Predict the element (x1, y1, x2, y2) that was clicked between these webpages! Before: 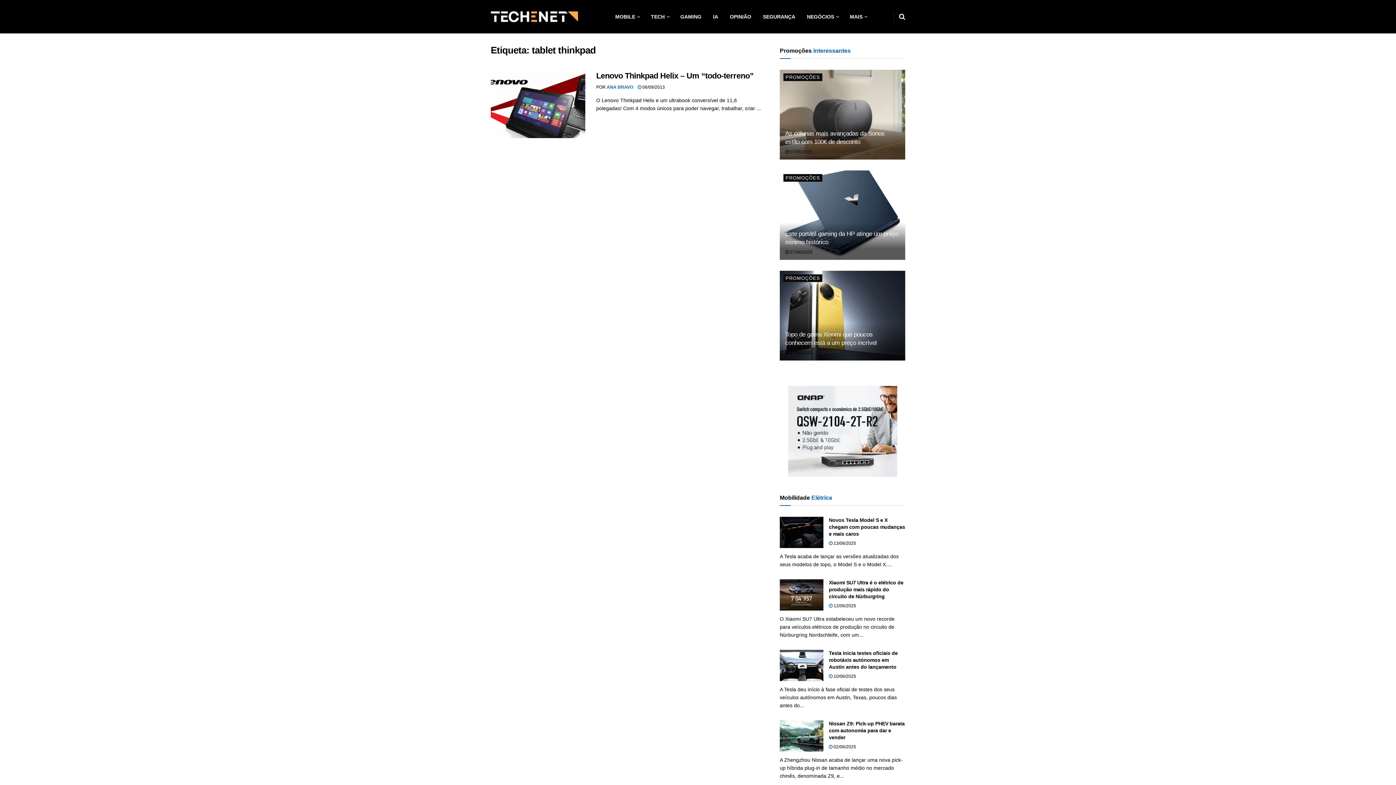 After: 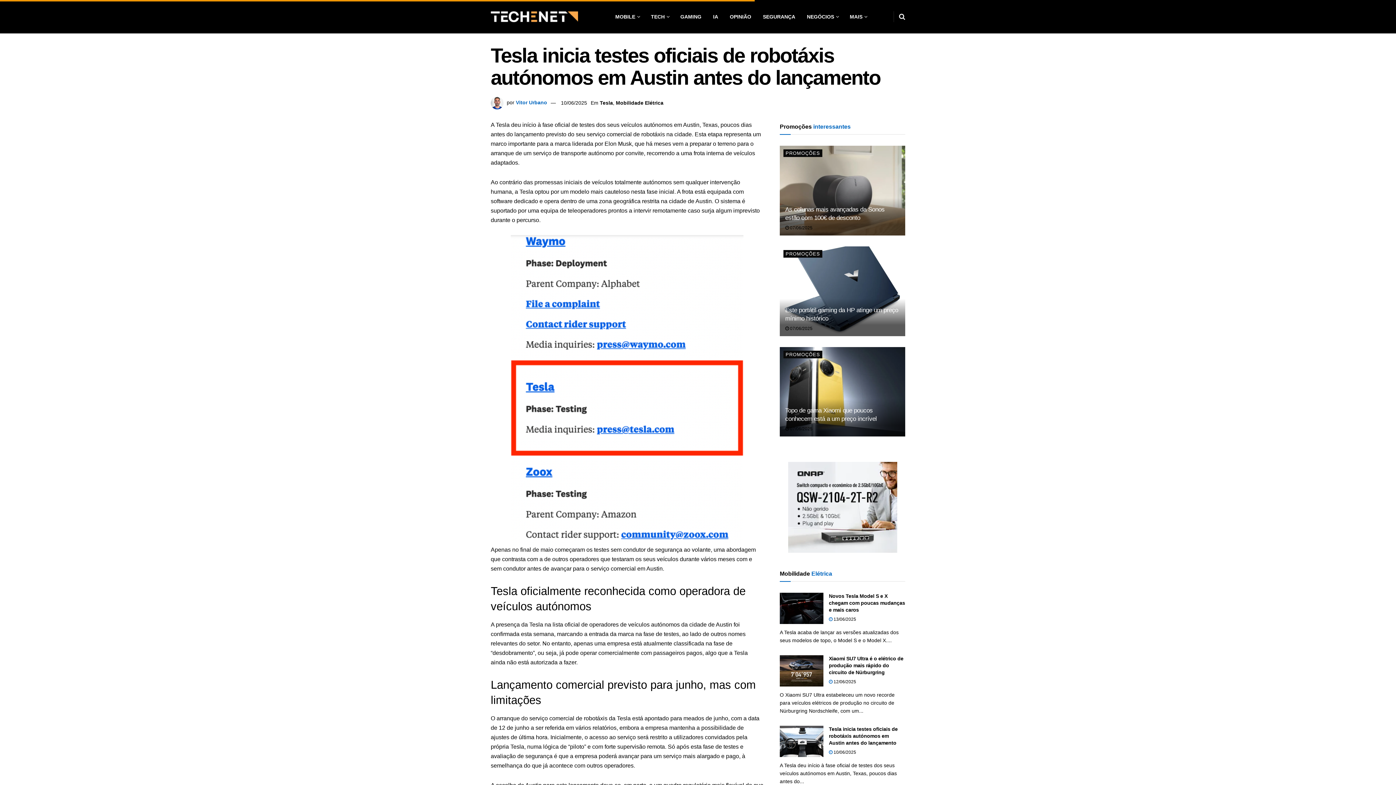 Action: bbox: (780, 650, 823, 681) label: Read article: Tesla inicia testes oficiais de robotáxis autónomos em Austin antes do lançamento